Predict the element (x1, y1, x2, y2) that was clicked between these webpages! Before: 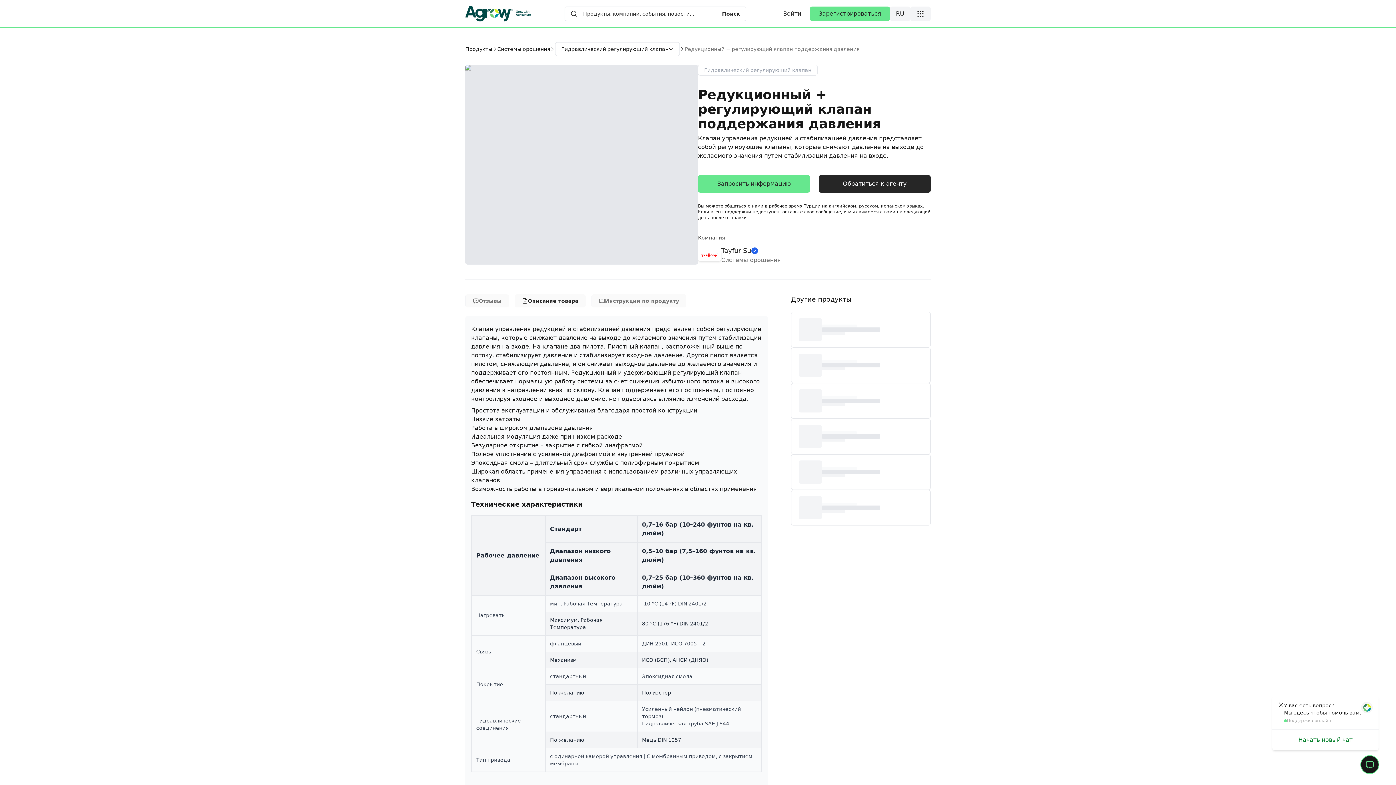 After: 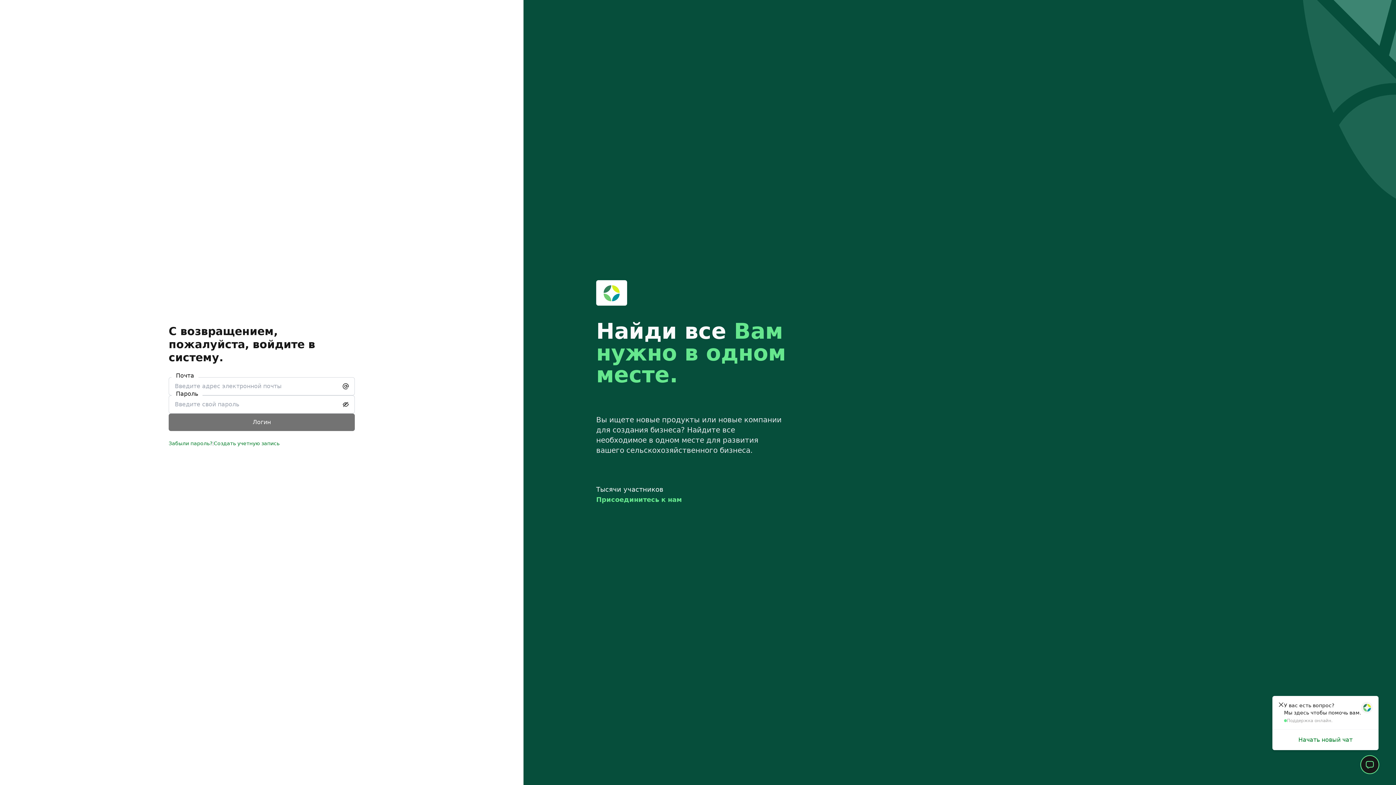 Action: label: Войти bbox: (774, 6, 810, 20)